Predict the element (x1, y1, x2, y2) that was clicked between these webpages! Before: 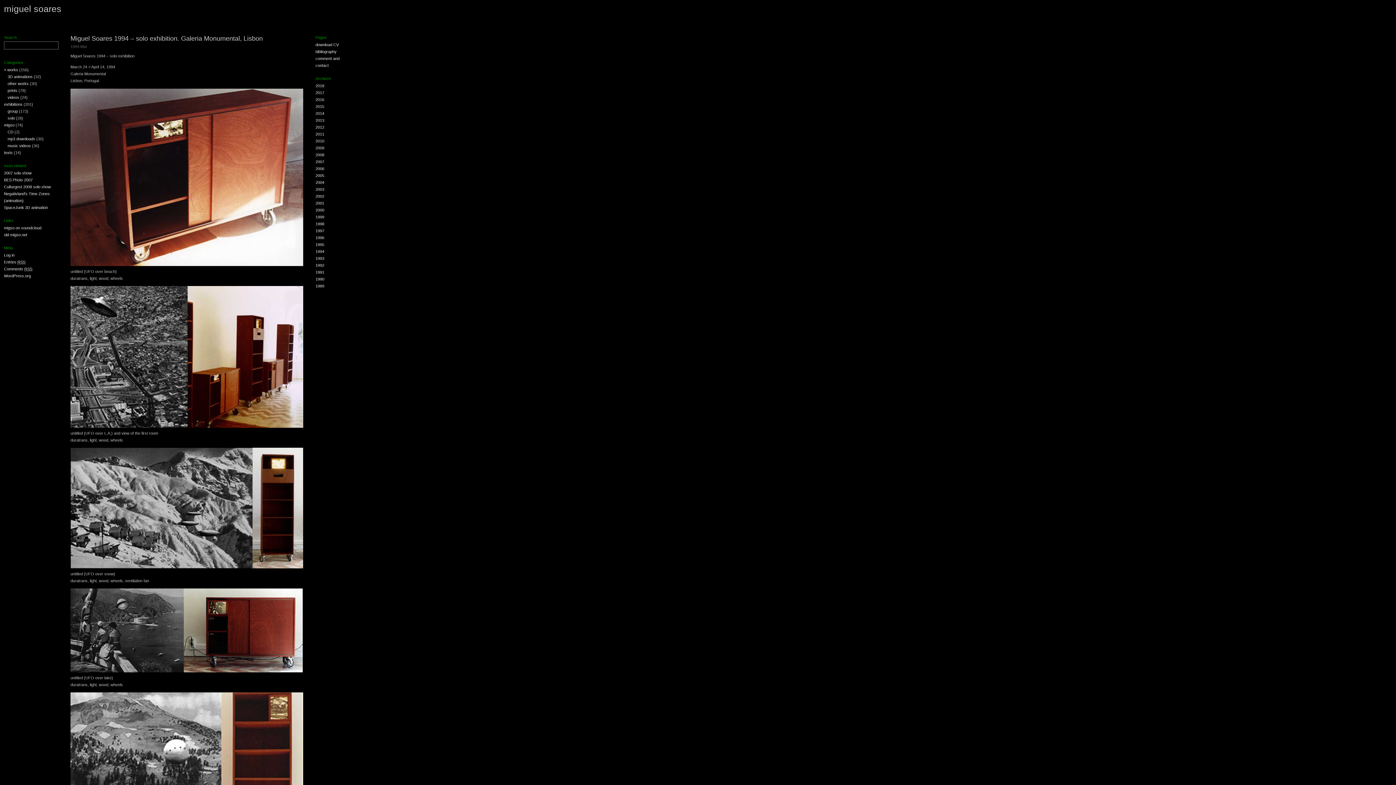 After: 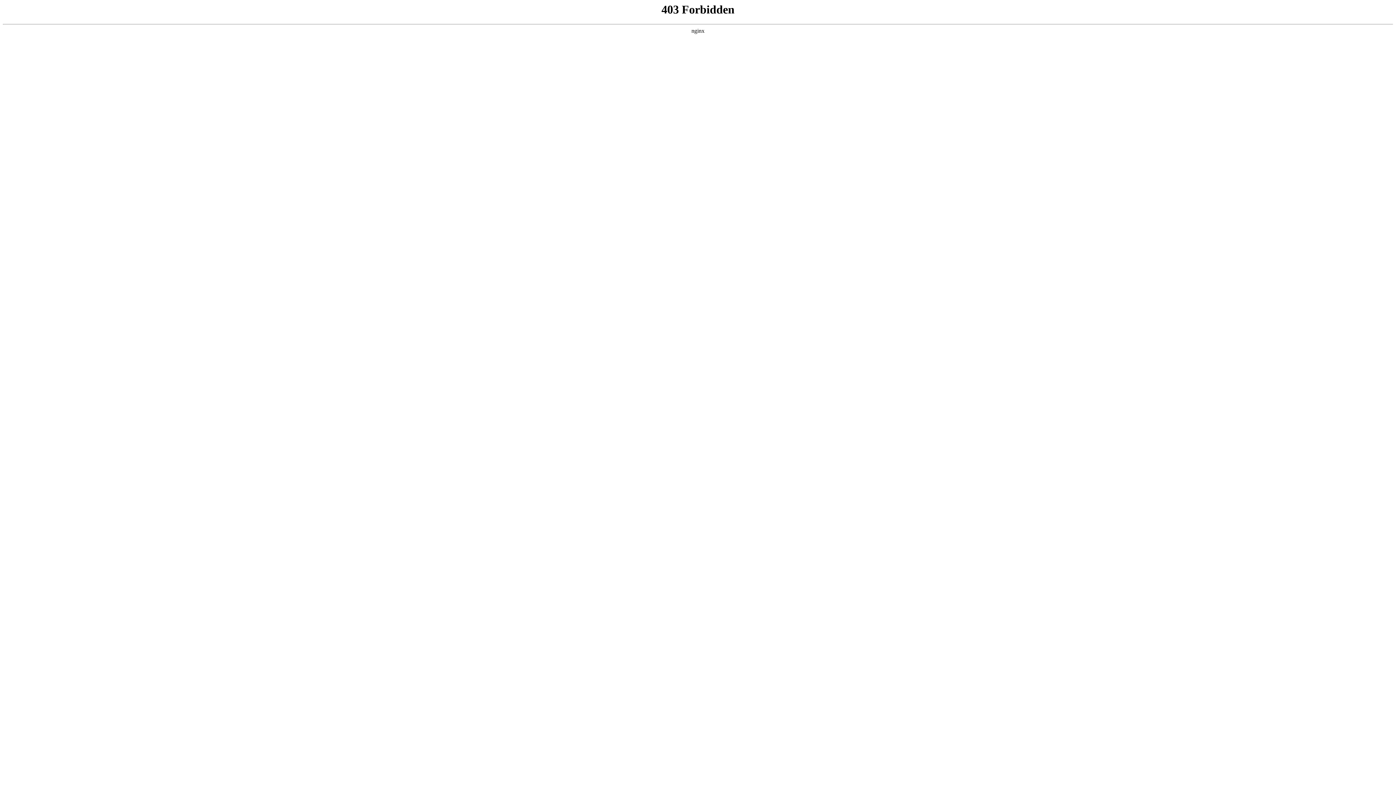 Action: bbox: (4, 273, 30, 278) label: WordPress.org